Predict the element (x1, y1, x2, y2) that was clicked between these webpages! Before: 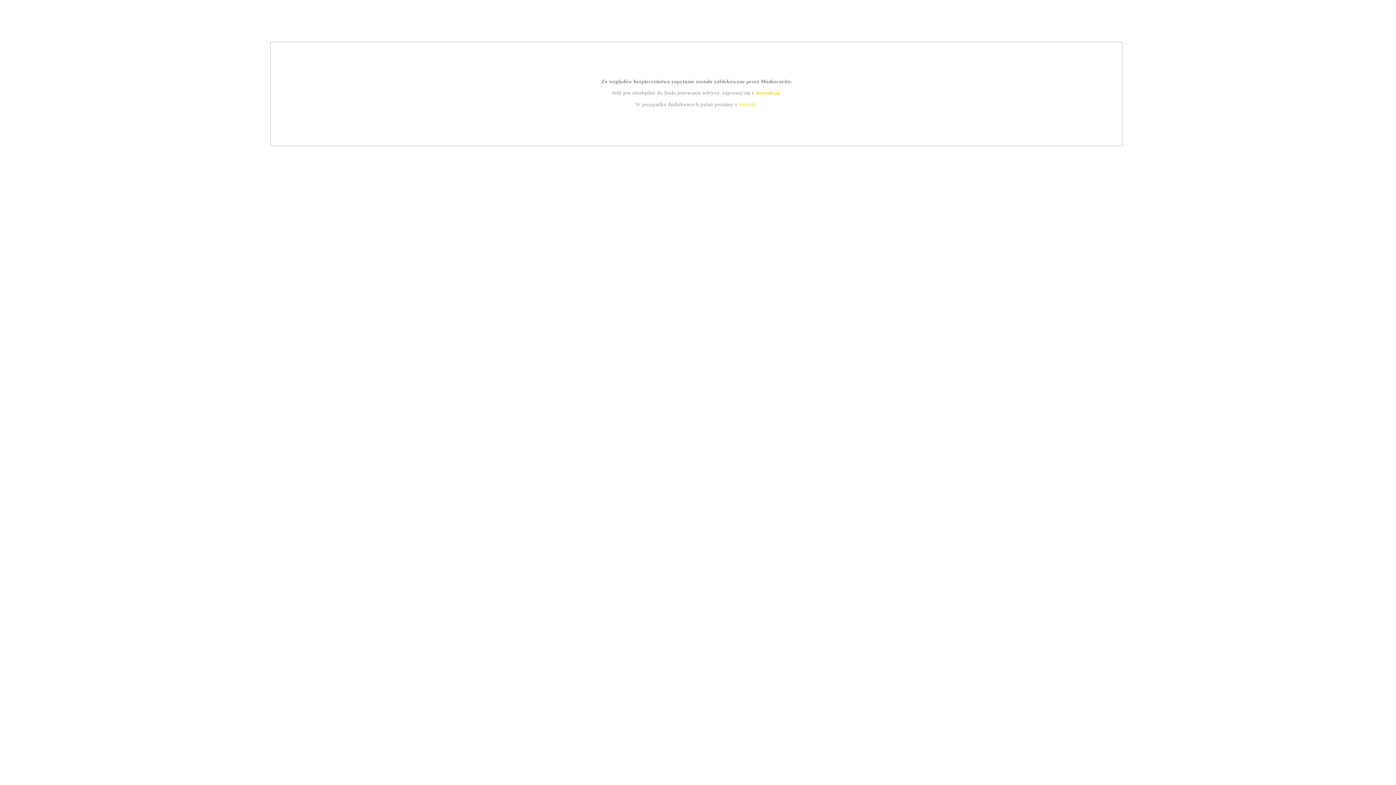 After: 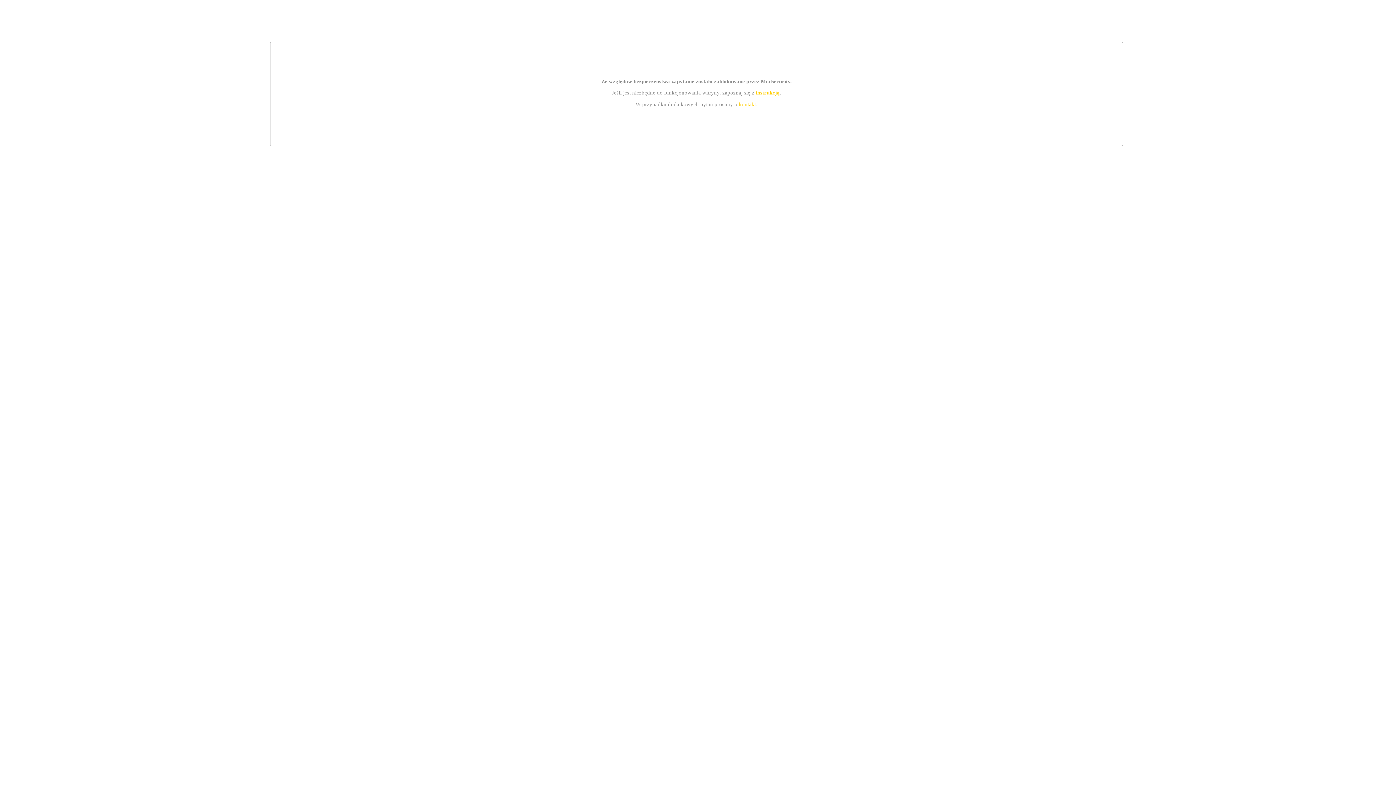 Action: bbox: (739, 101, 756, 107) label: kontakt